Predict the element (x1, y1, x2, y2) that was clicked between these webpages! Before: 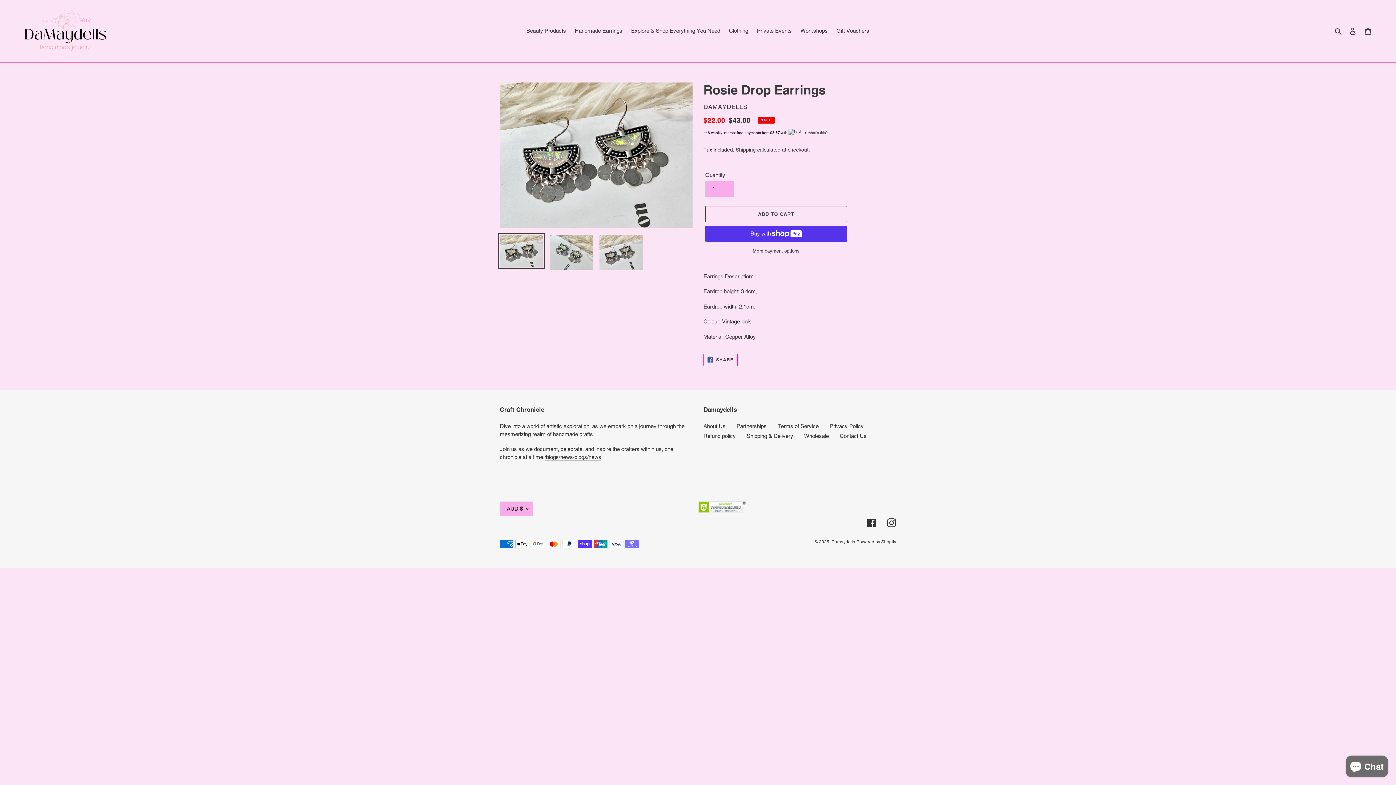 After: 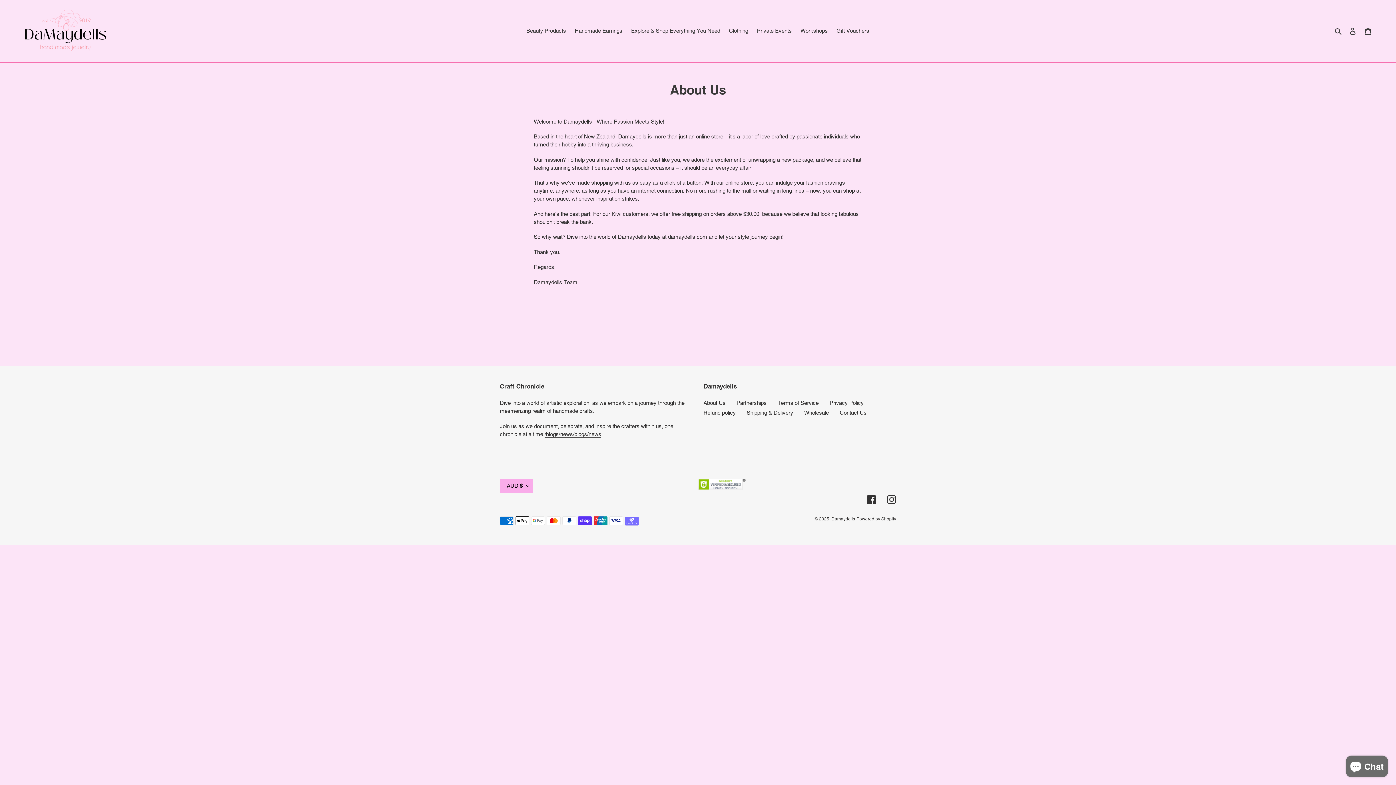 Action: label: About Us bbox: (703, 423, 725, 429)